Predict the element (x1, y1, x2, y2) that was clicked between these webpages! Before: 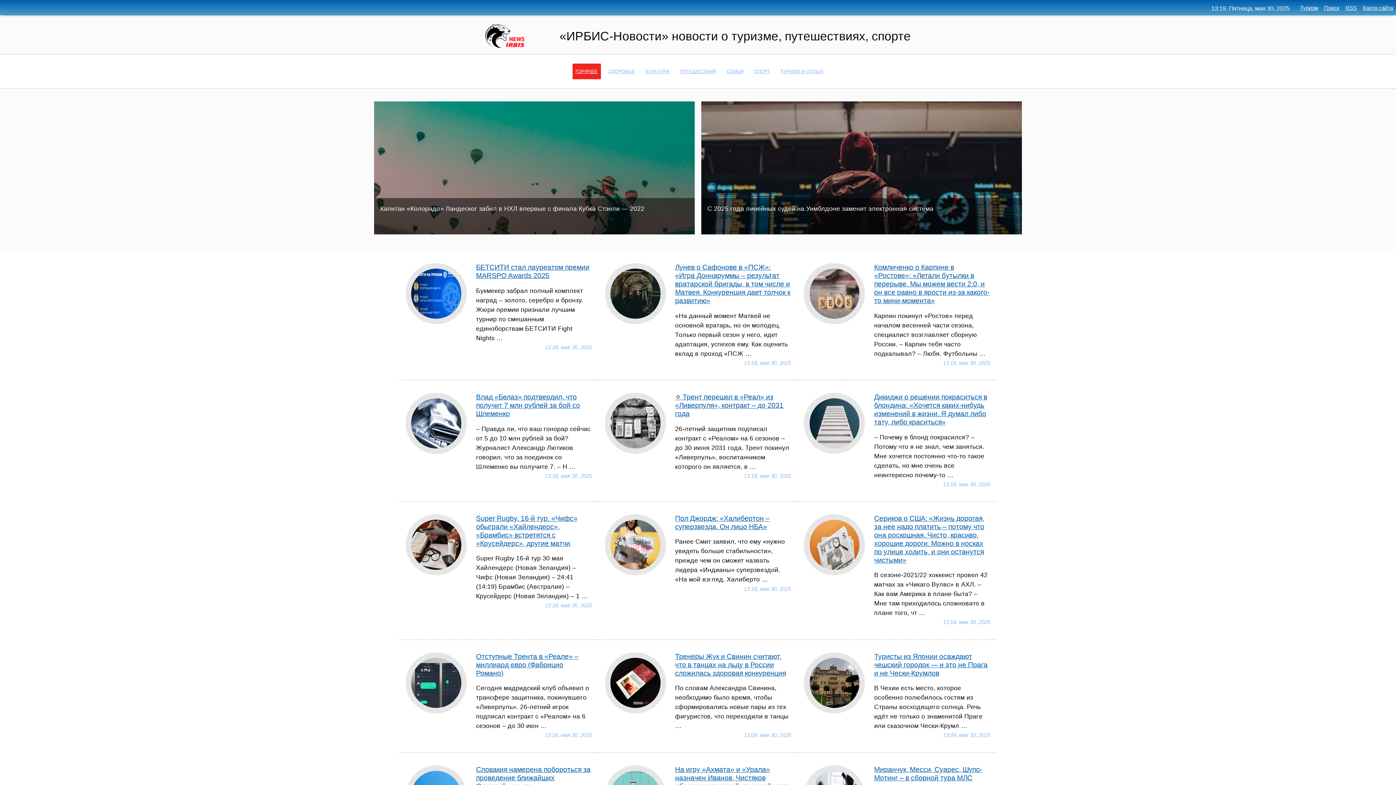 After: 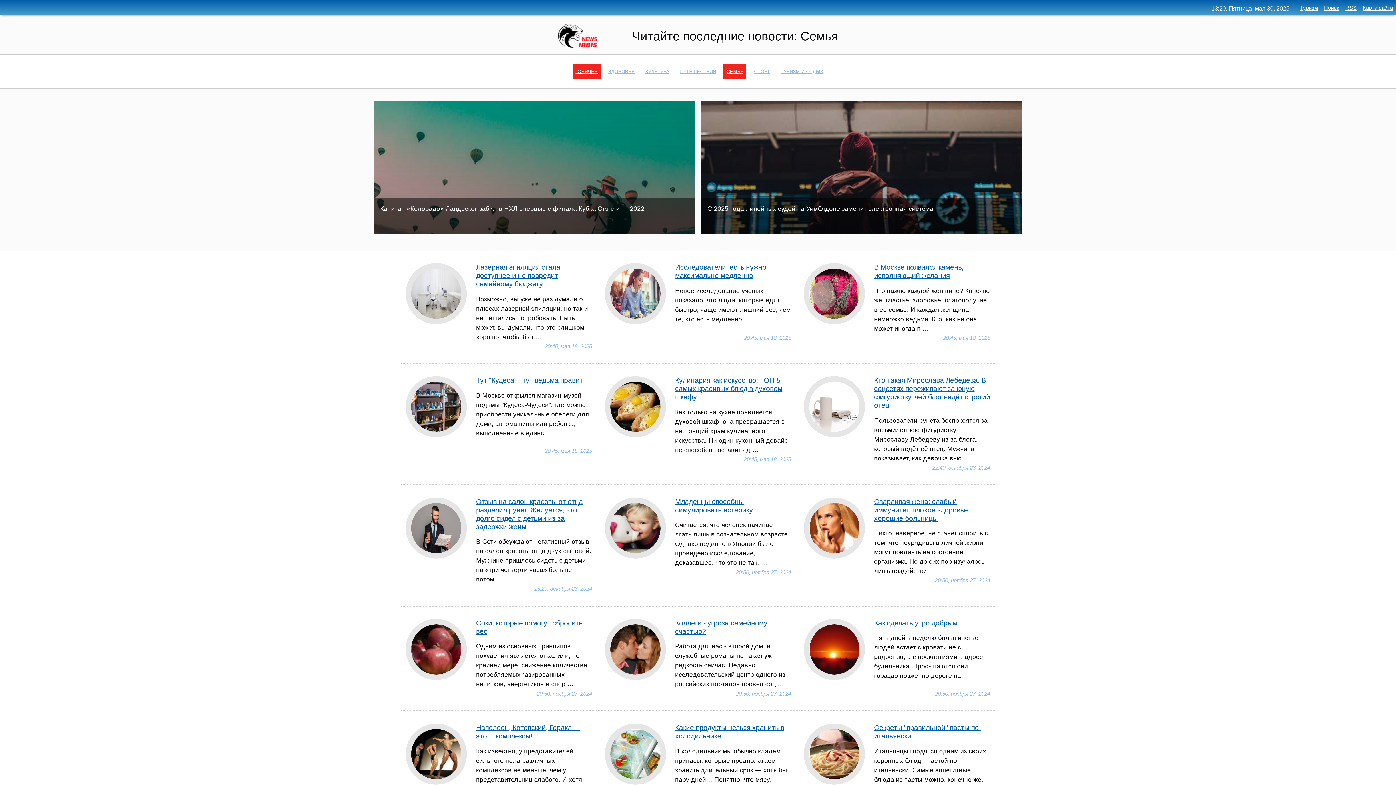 Action: label: СЕМЬЯ bbox: (723, 63, 746, 79)